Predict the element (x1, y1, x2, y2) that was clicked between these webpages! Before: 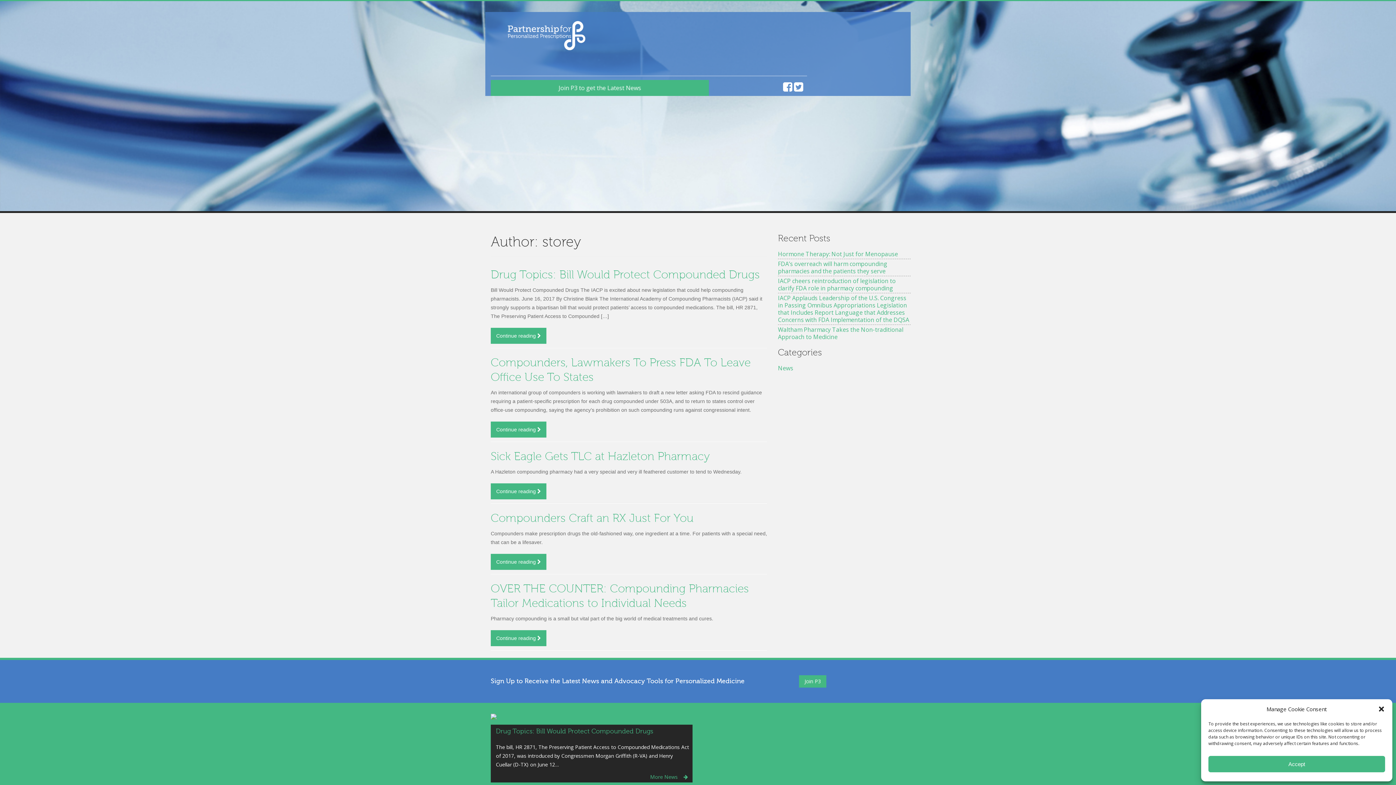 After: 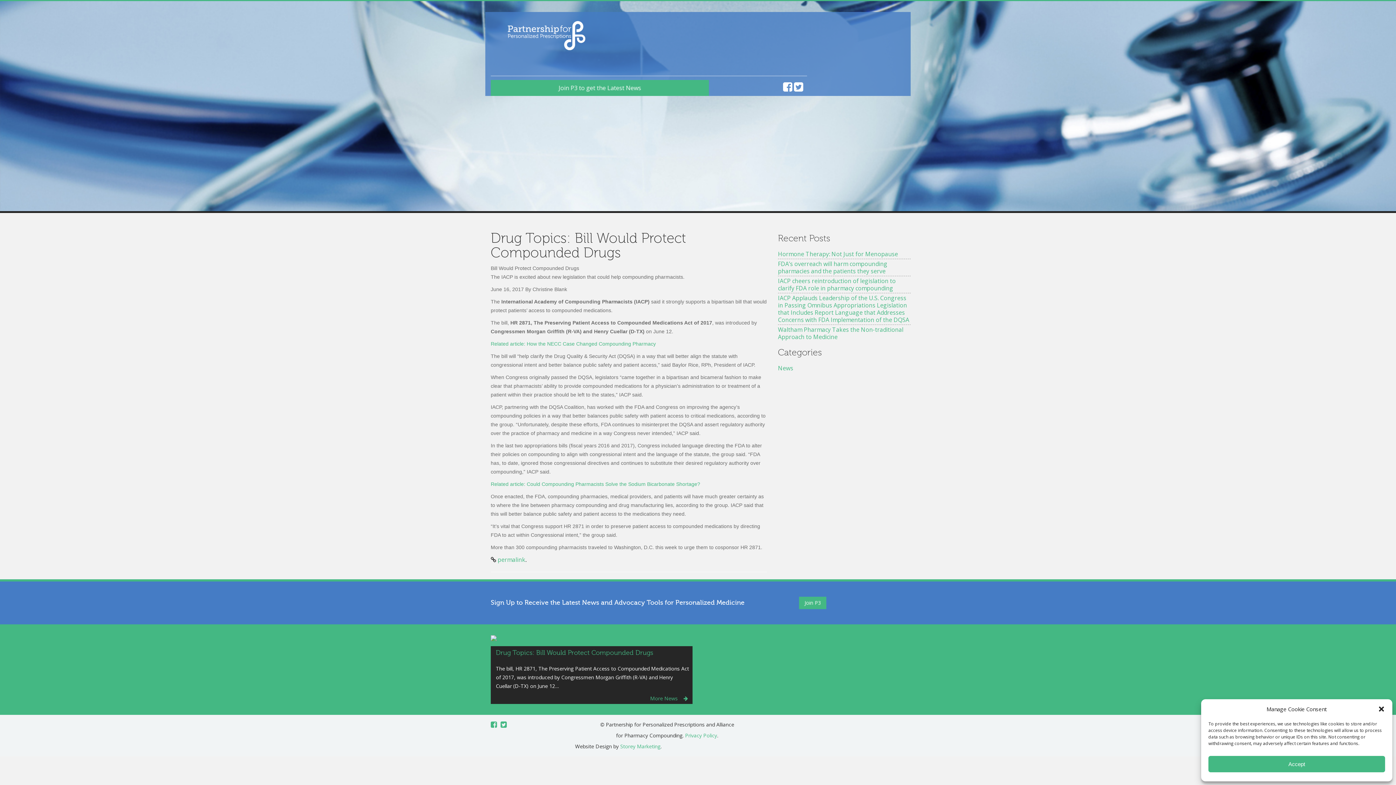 Action: bbox: (490, 268, 760, 281) label: Drug Topics: Bill Would Protect Compounded Drugs